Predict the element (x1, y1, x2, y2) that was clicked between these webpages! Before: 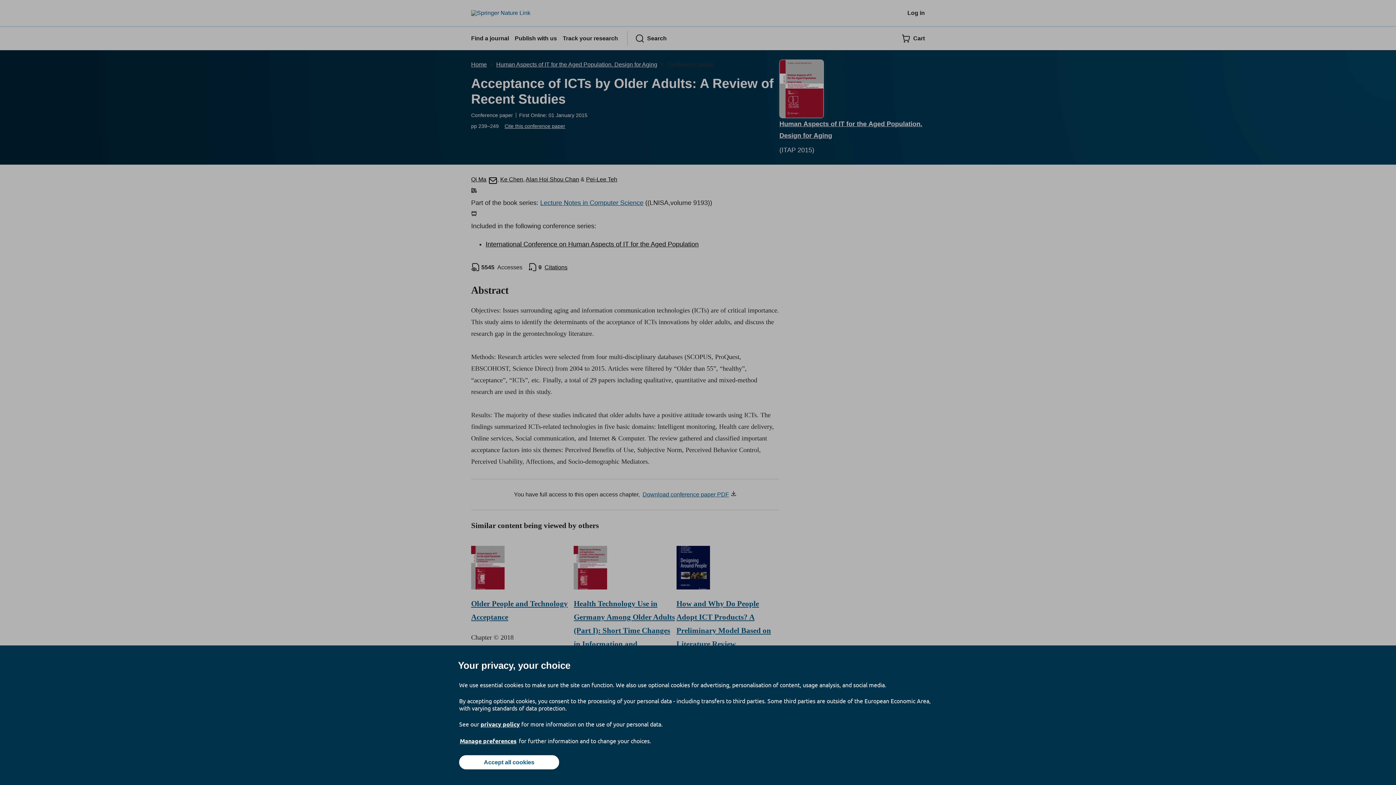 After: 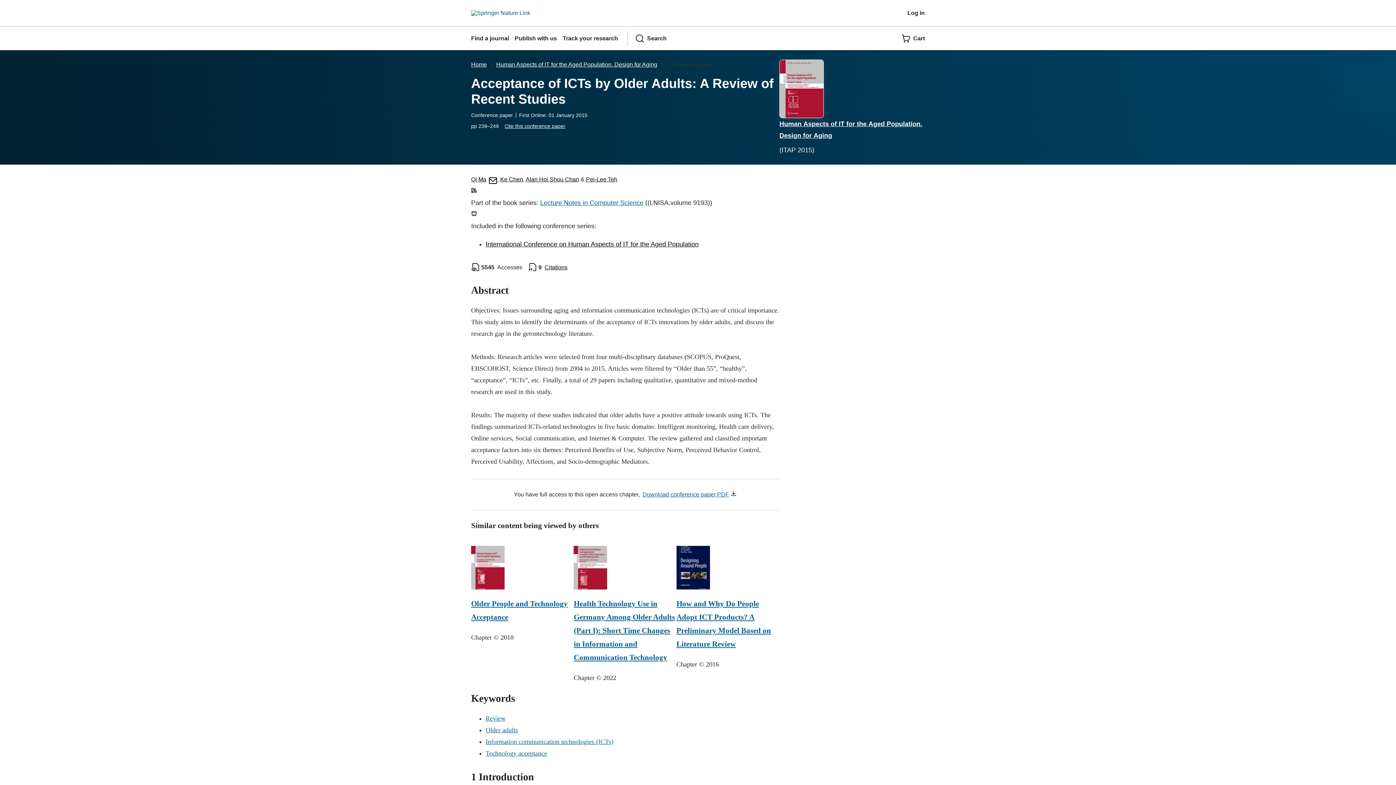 Action: label: Accept all cookies bbox: (459, 755, 559, 769)